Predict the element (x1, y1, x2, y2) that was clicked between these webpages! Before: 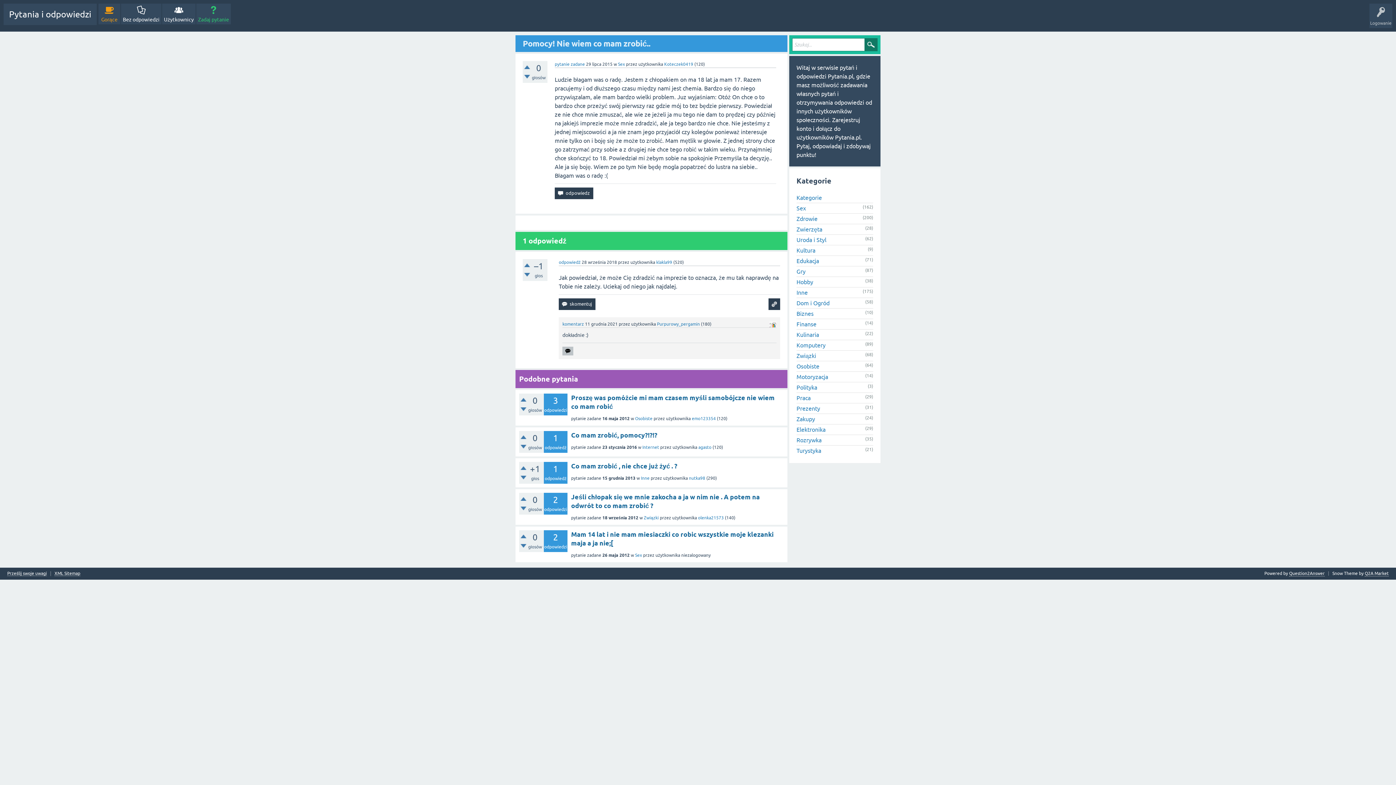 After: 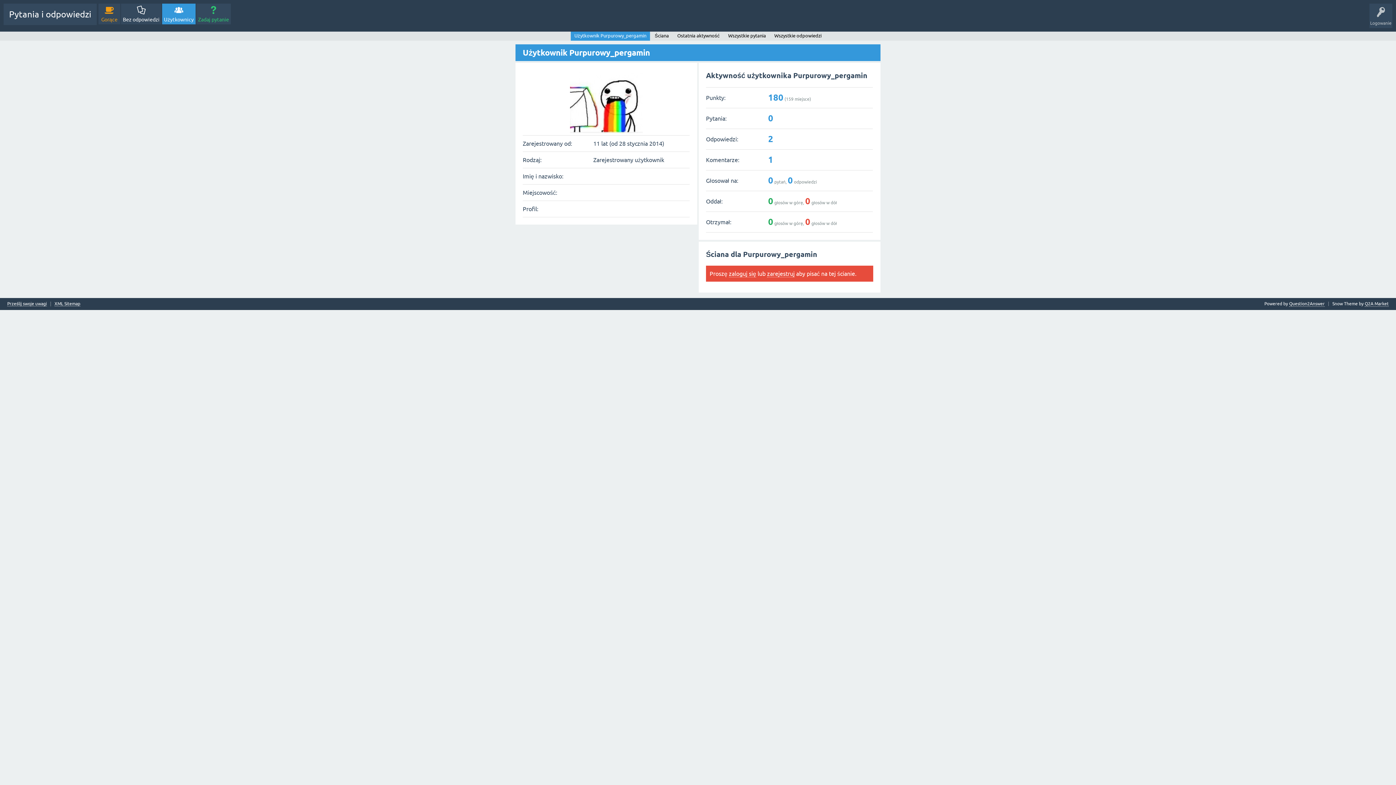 Action: bbox: (657, 321, 700, 326) label: Purpurowy_pergamin